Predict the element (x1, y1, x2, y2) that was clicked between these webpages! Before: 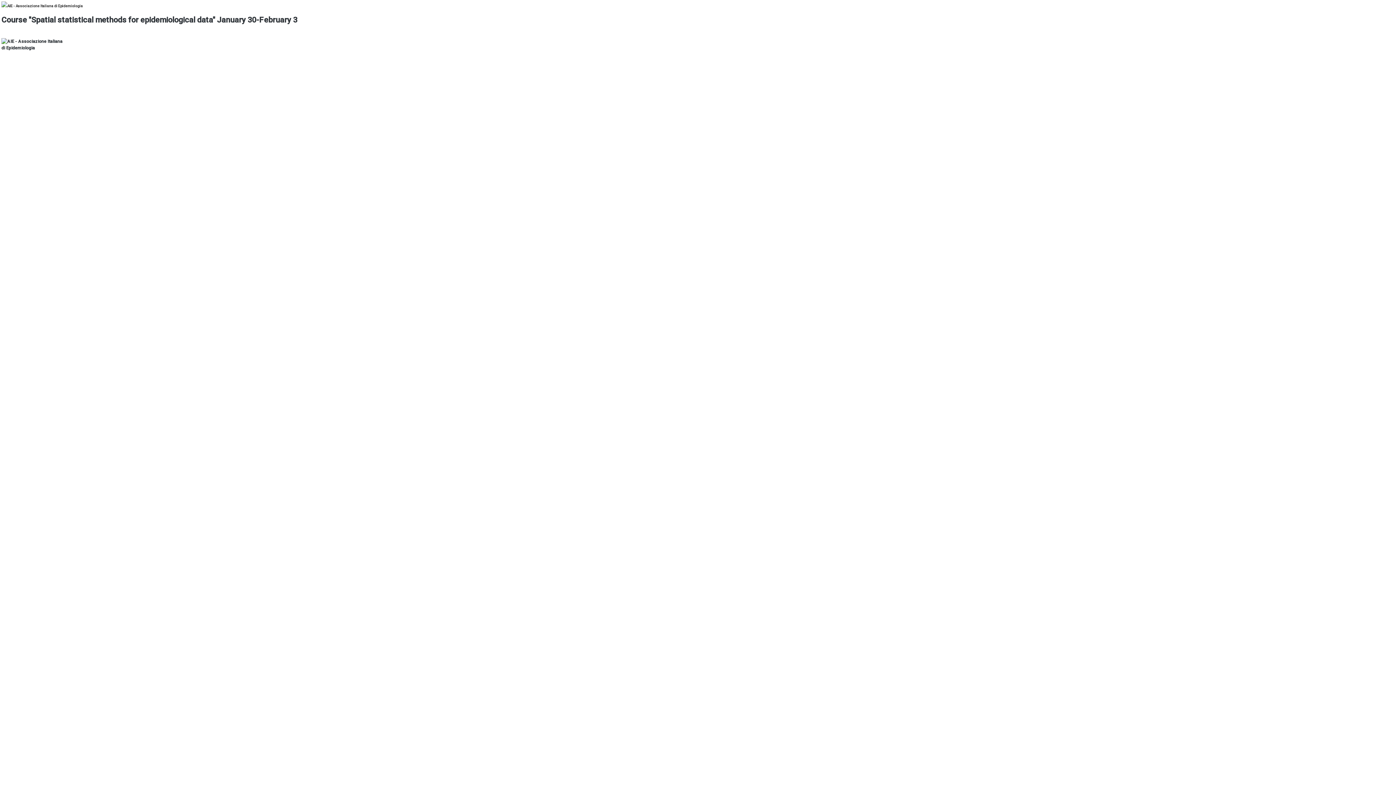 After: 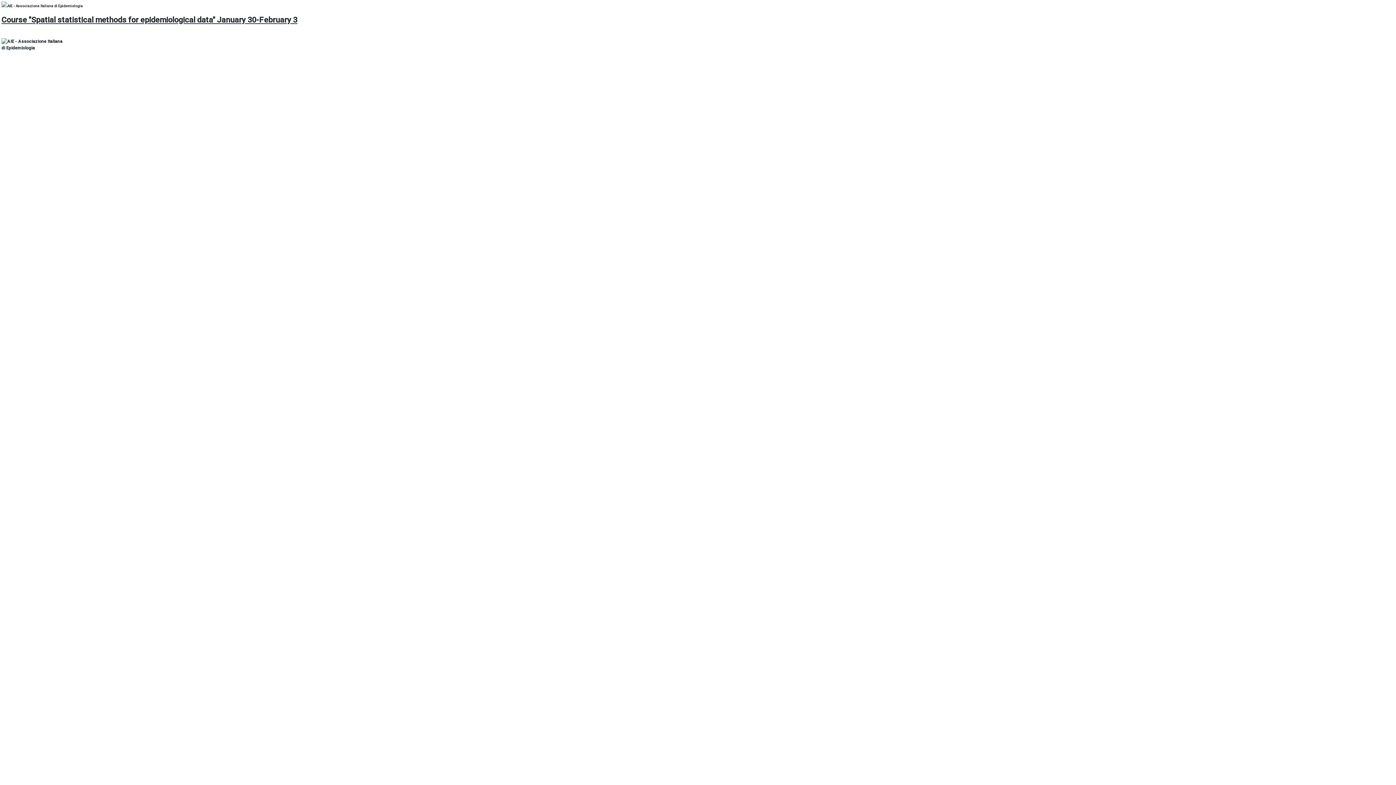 Action: label: Course "Spatial statistical methods for epidemiological data" January 30-February 3 bbox: (1, 15, 297, 24)